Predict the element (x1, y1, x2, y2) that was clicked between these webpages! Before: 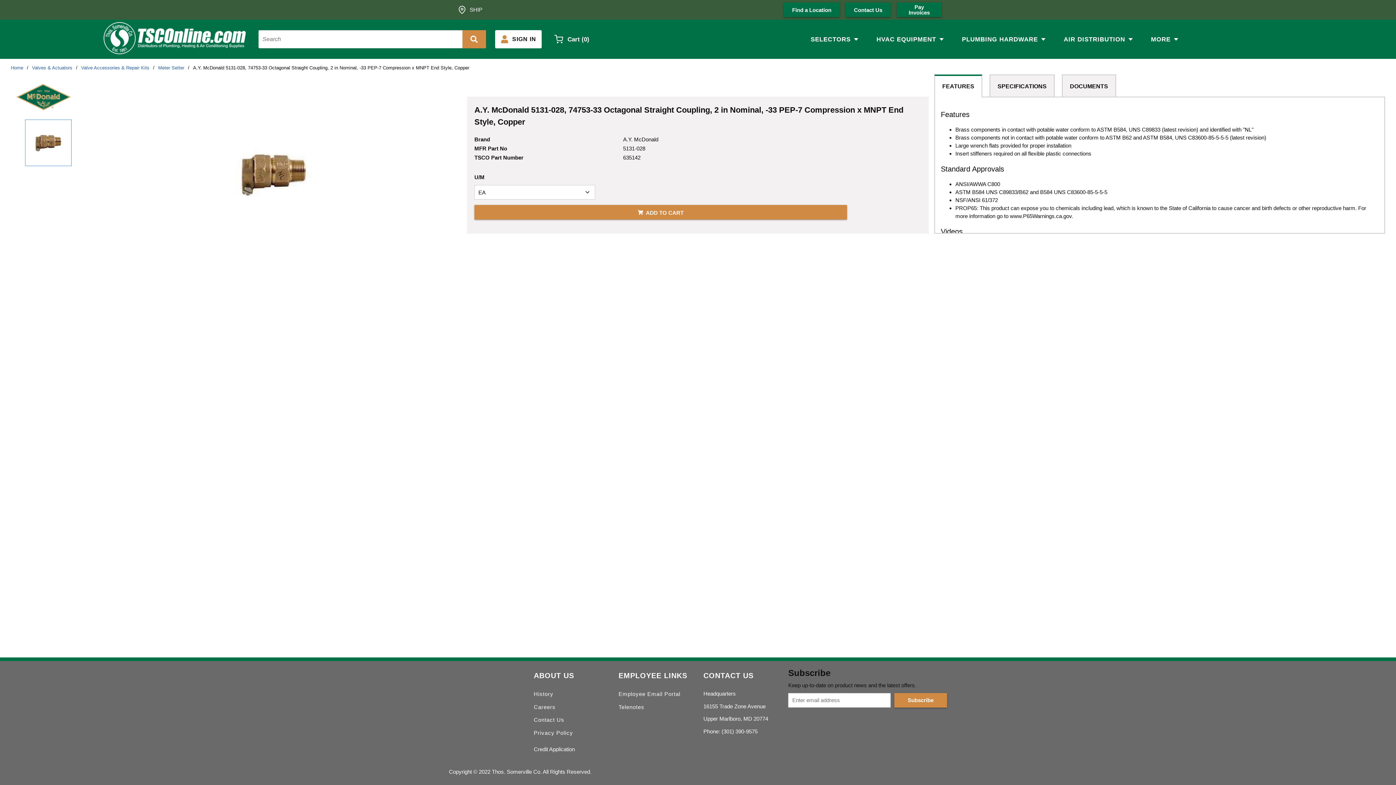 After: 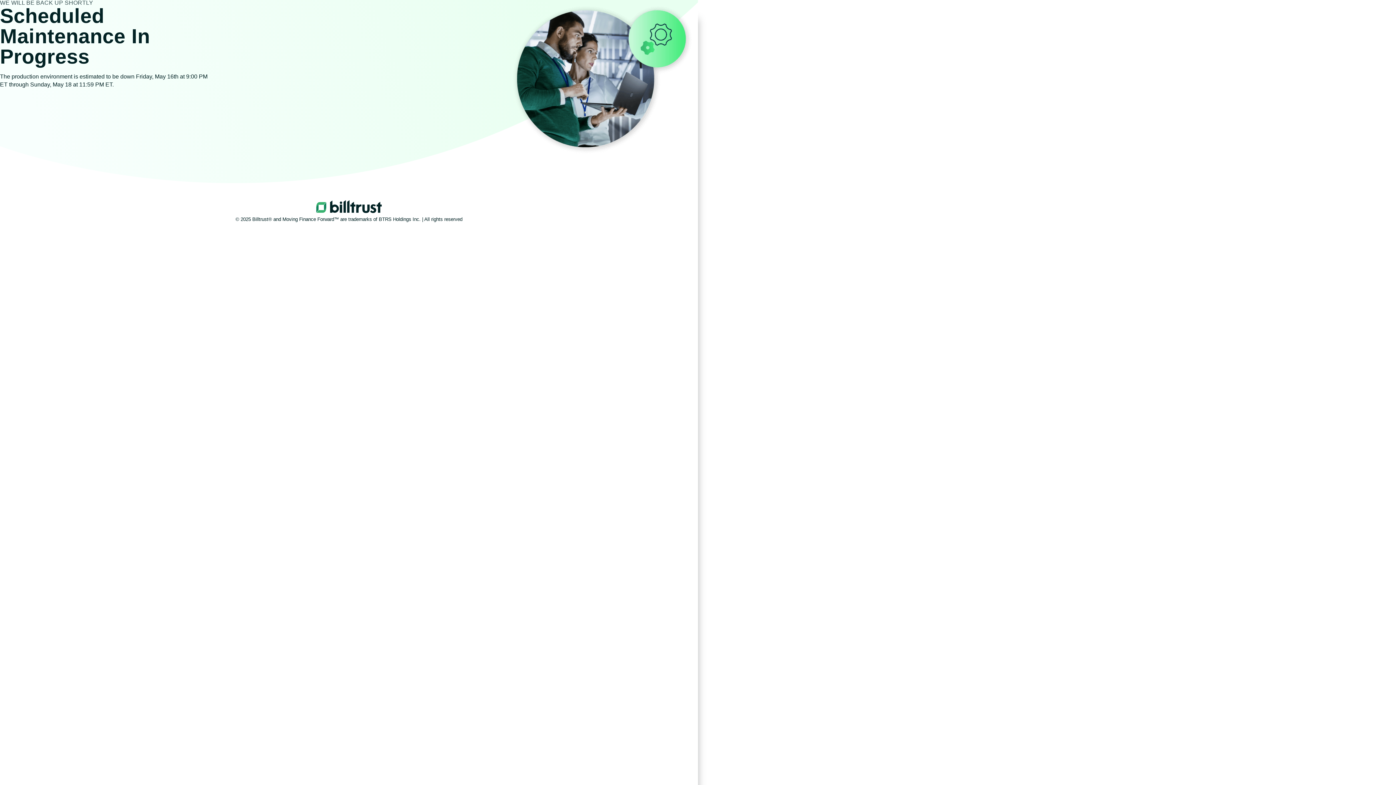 Action: label: Pay Invoices bbox: (897, 2, 941, 17)